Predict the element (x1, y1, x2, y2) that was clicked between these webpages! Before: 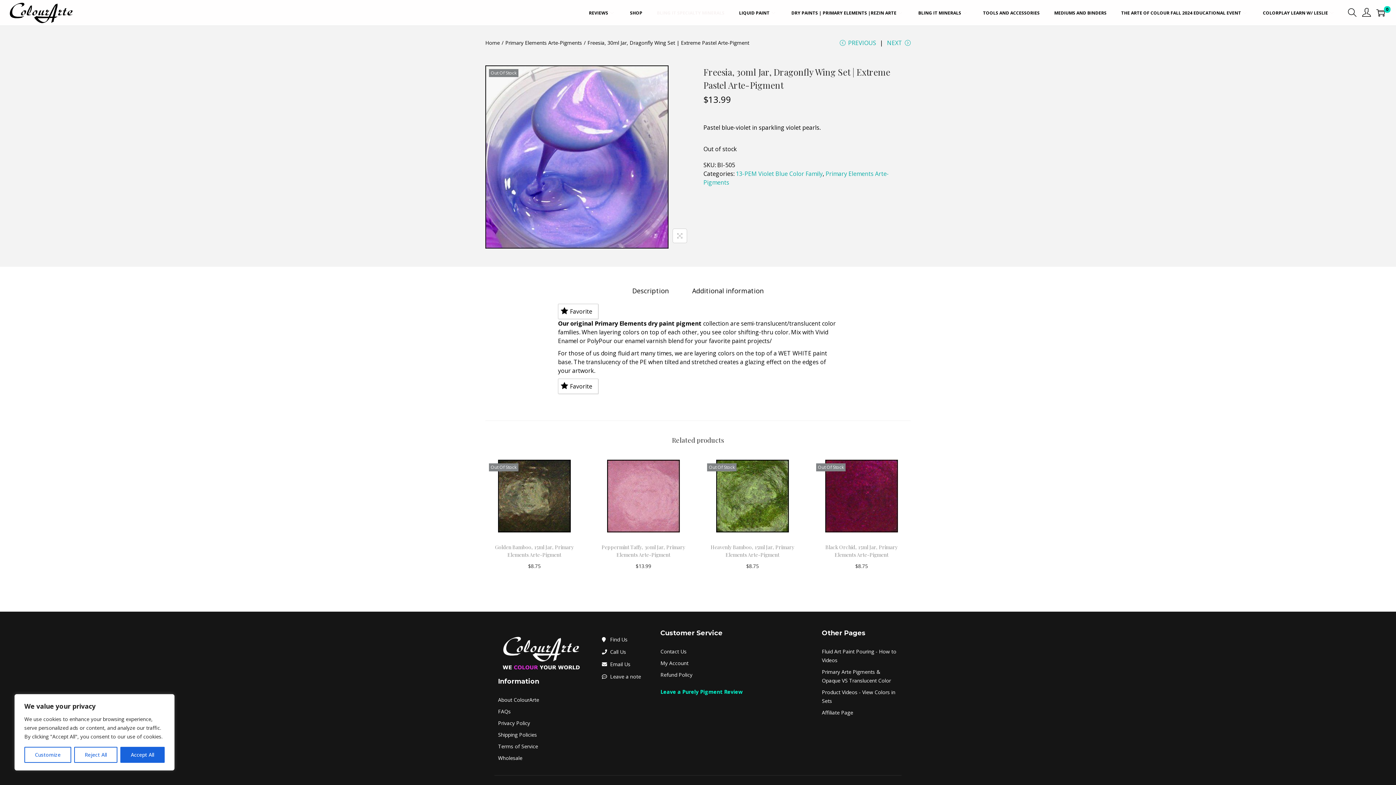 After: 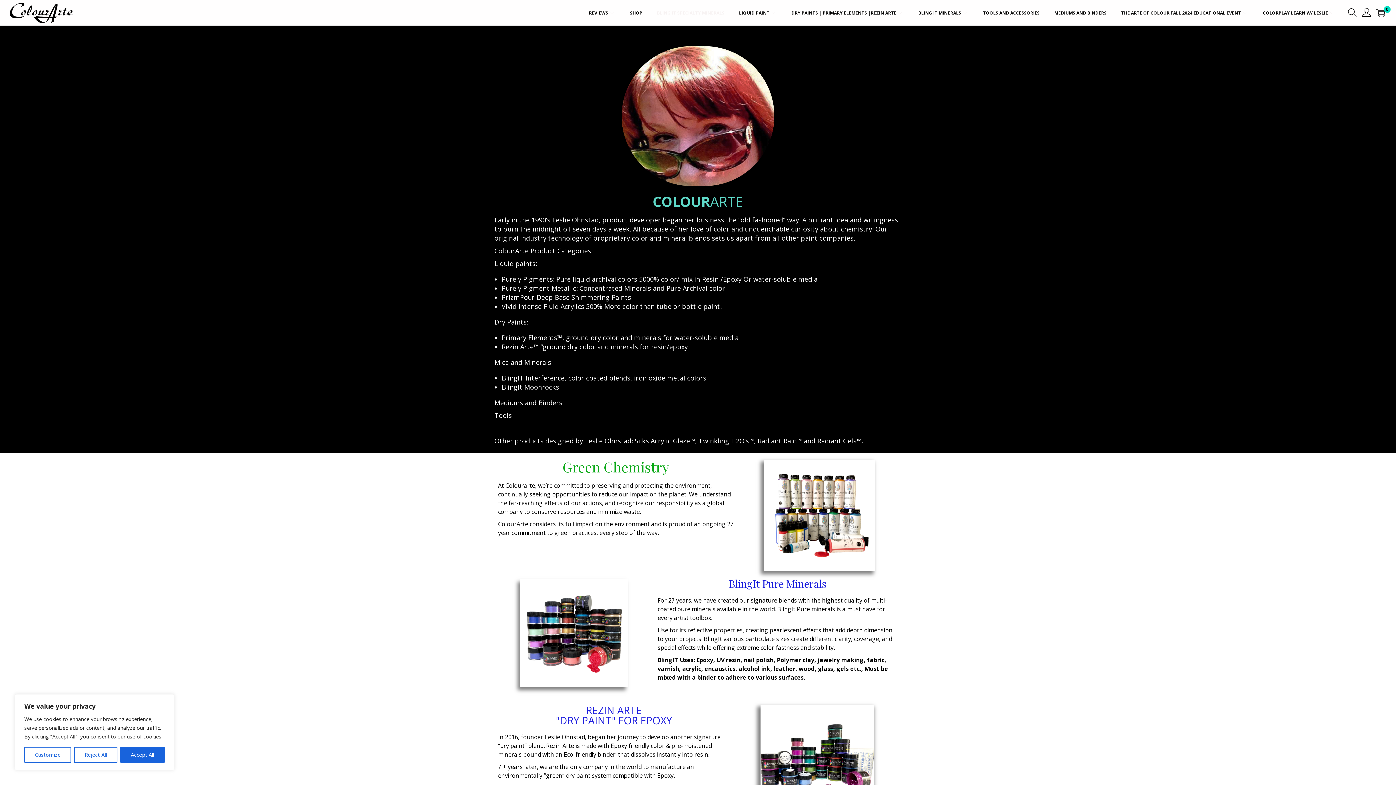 Action: bbox: (498, 696, 589, 704) label: About ColourArte